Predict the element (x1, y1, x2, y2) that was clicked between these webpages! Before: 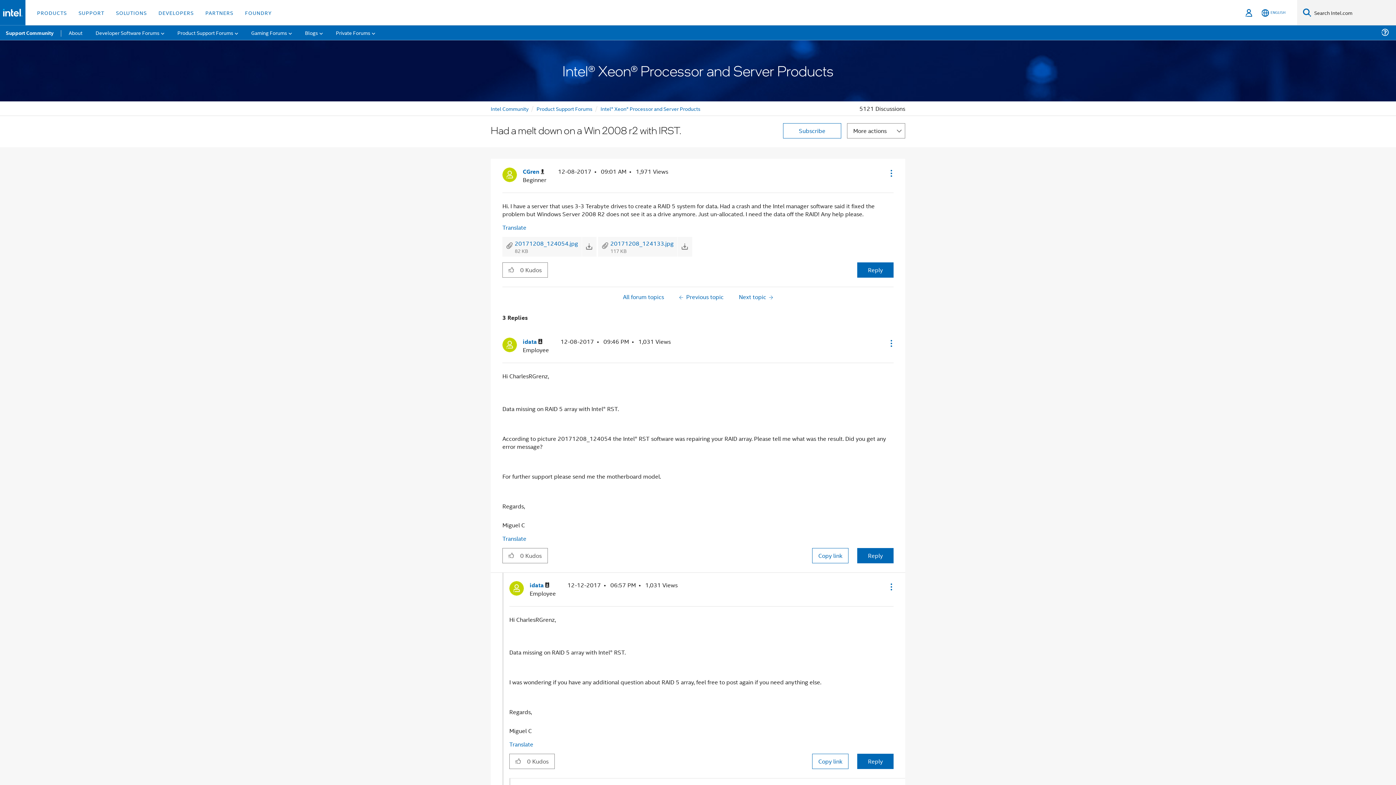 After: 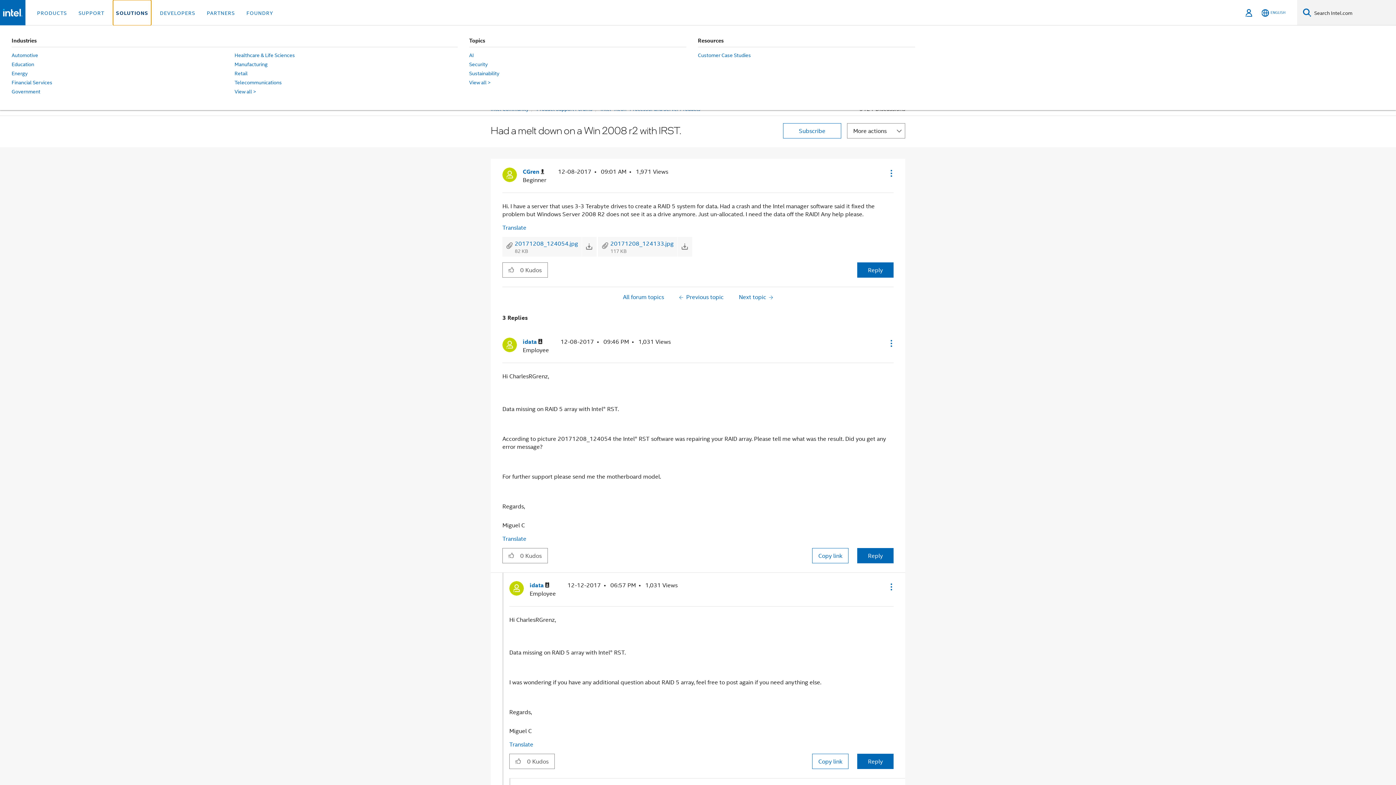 Action: bbox: (113, 0, 149, 25) label: SOLUTIONS